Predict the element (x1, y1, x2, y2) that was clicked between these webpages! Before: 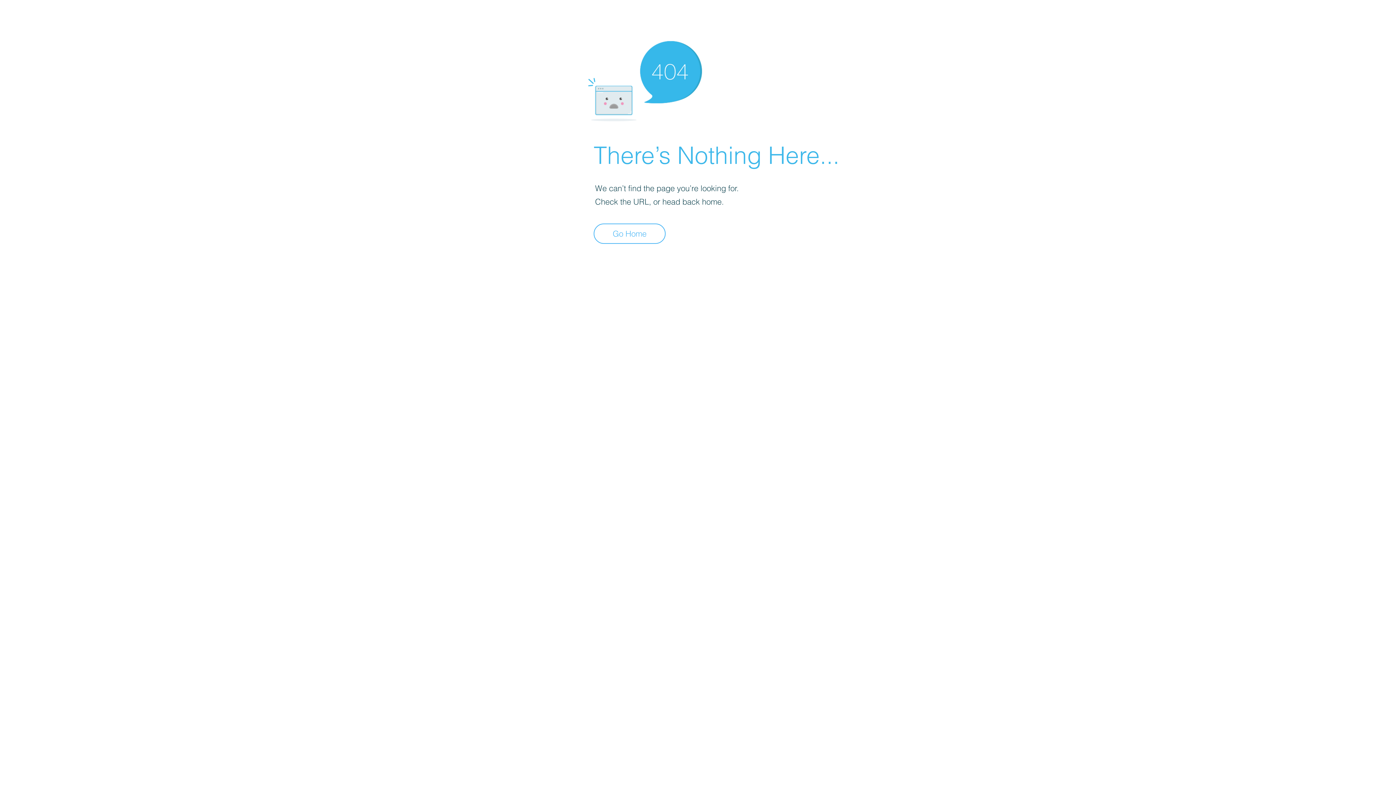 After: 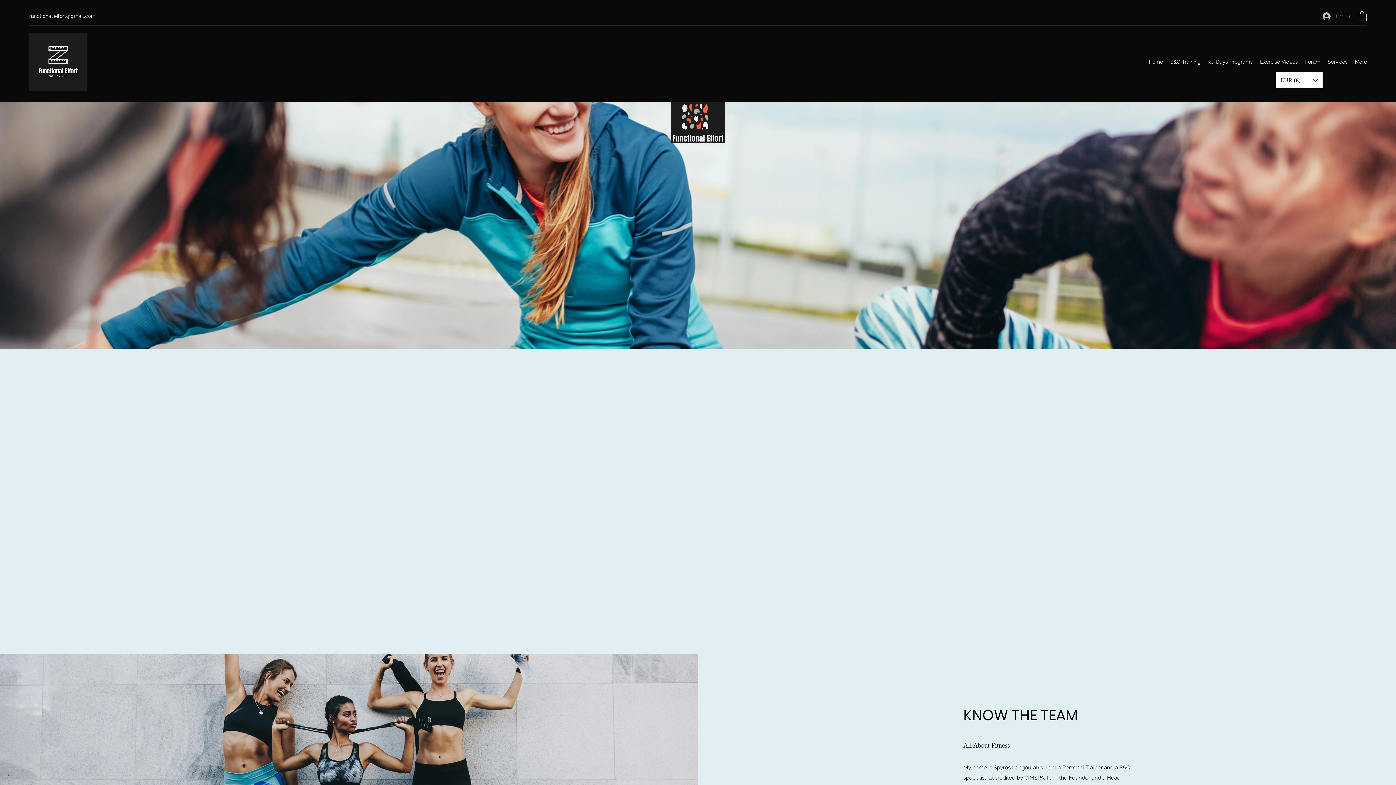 Action: label: Go Home bbox: (593, 223, 665, 244)